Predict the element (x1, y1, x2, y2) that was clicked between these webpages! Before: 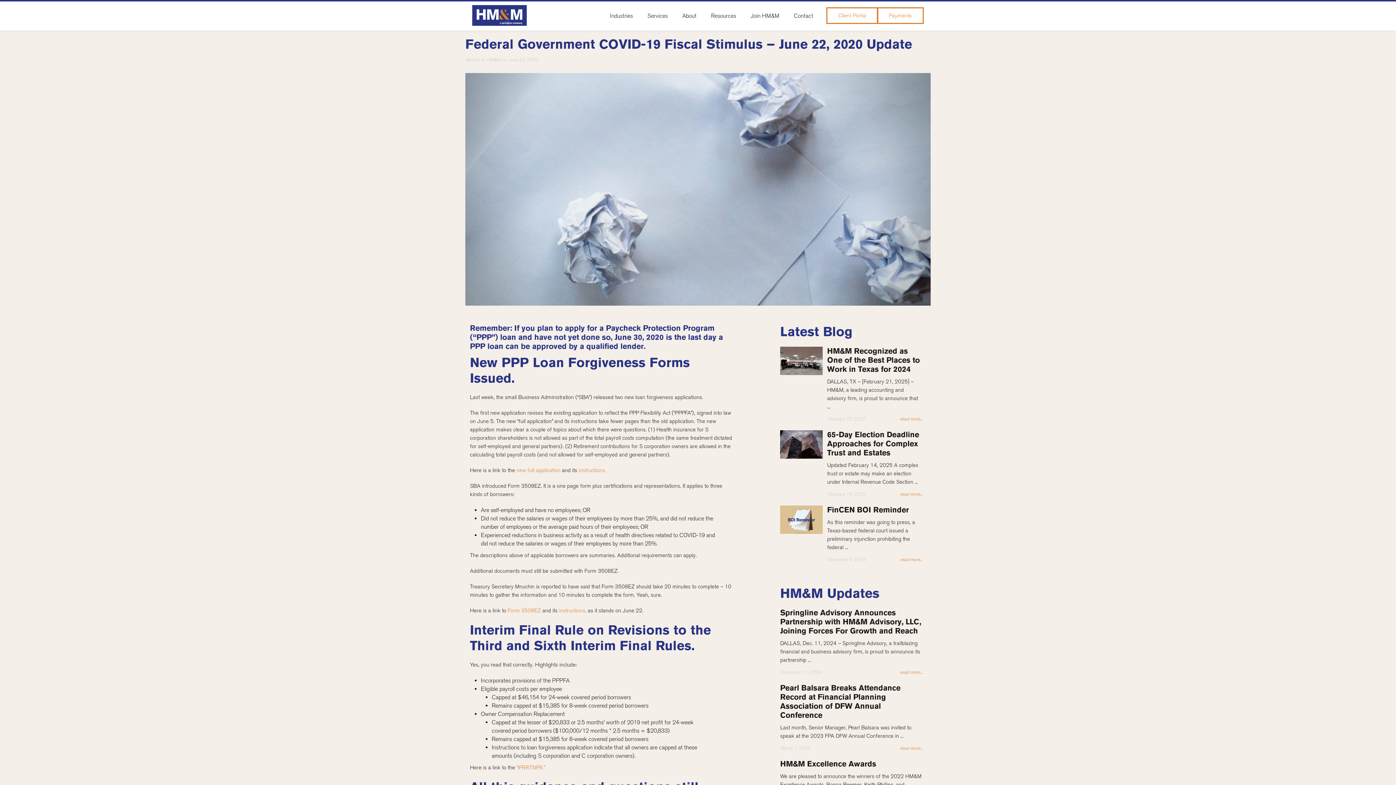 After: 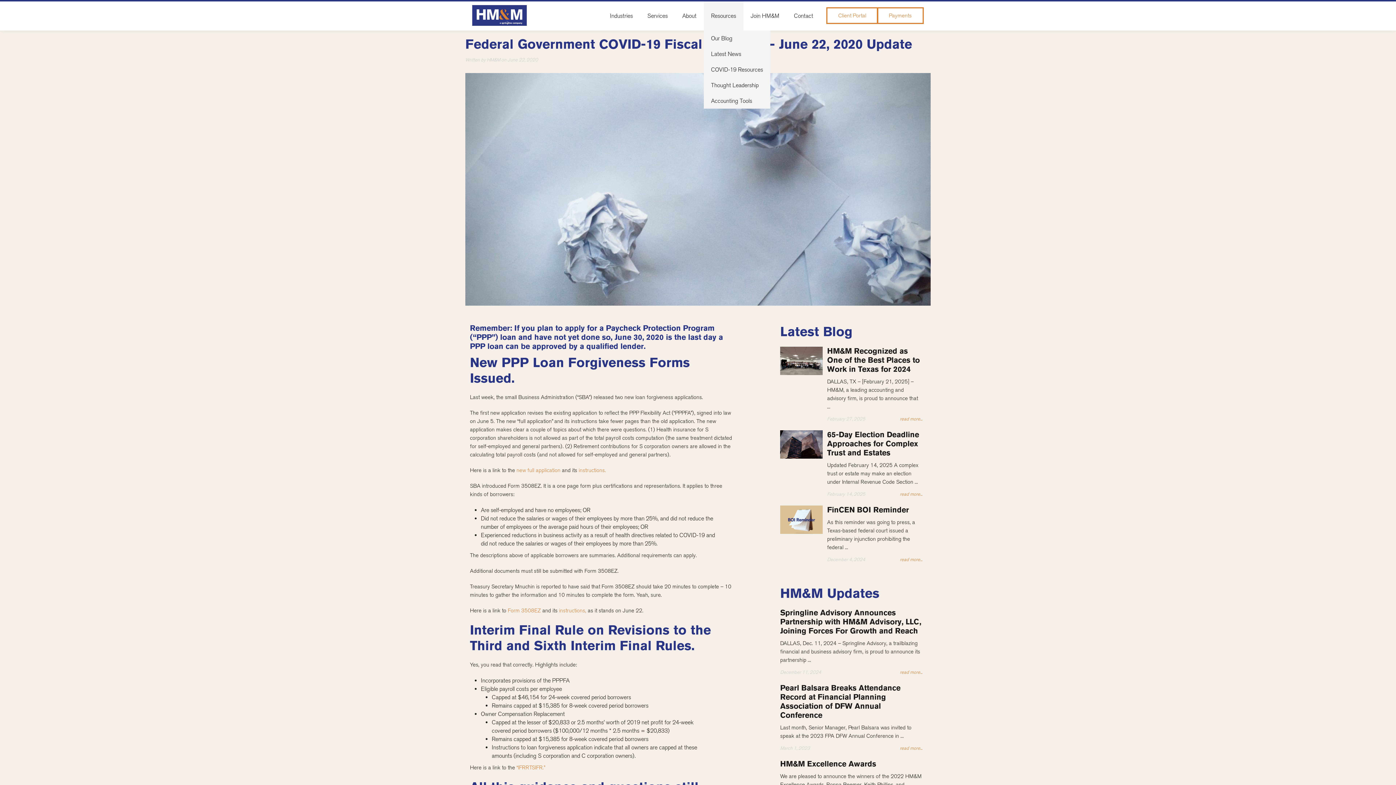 Action: bbox: (703, 1, 743, 30) label: Resources